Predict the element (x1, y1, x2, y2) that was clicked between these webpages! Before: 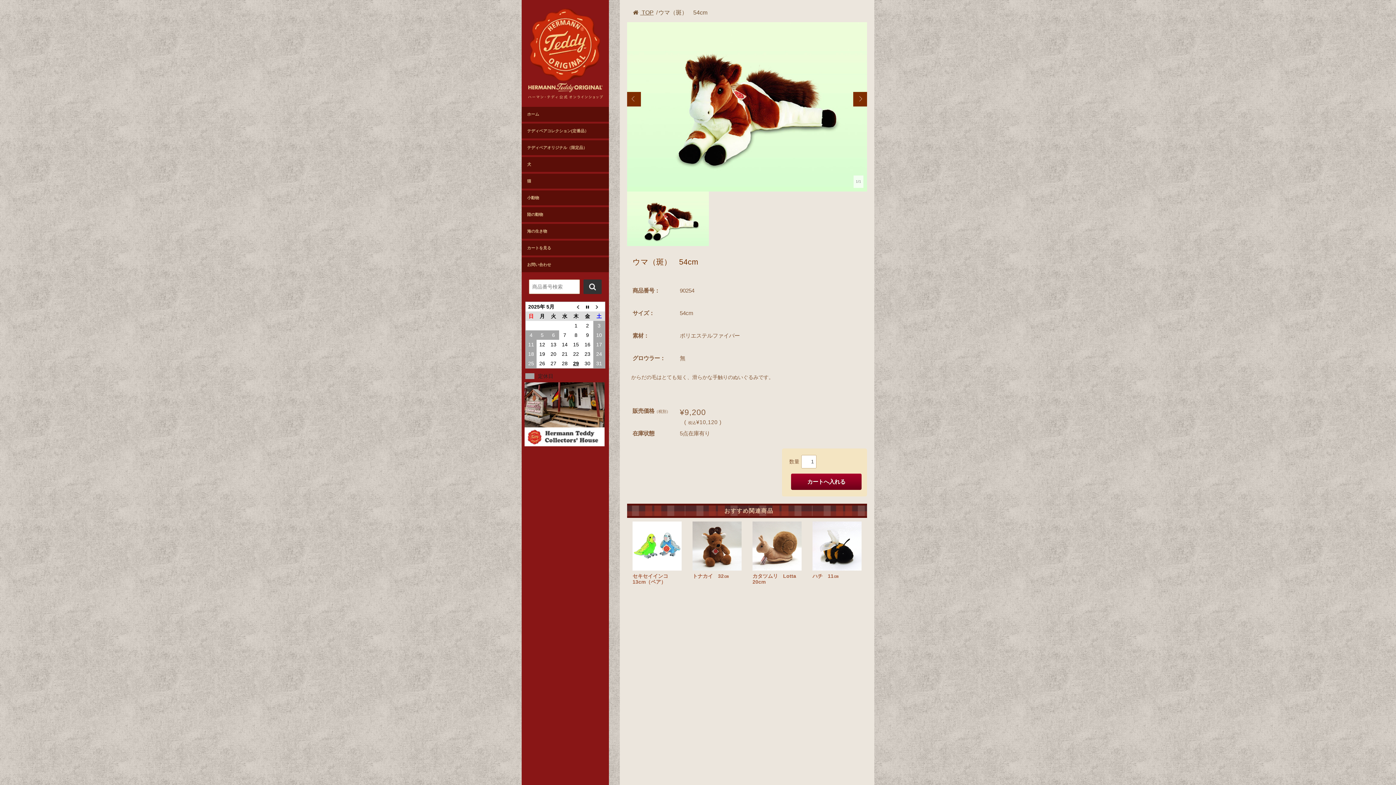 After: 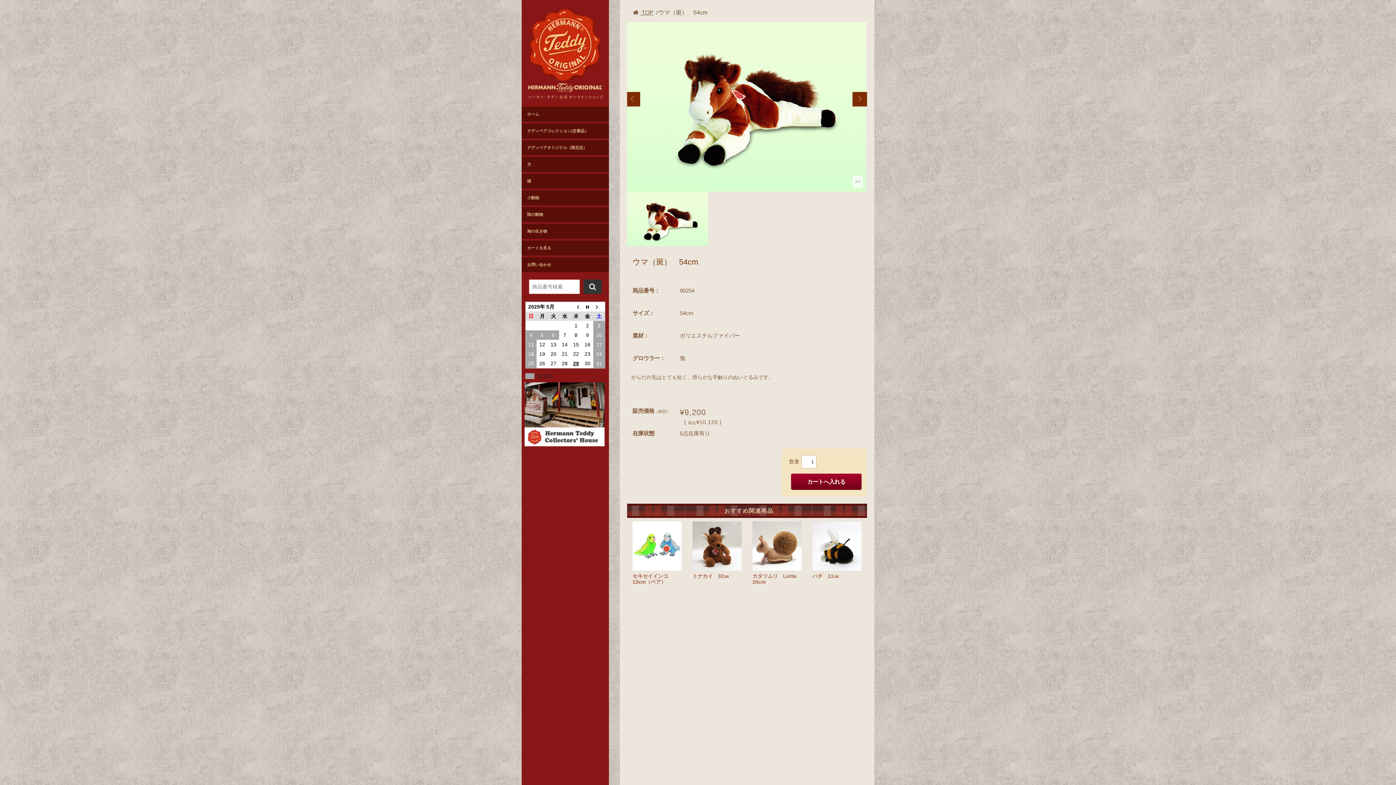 Action: bbox: (853, 22, 868, 191)